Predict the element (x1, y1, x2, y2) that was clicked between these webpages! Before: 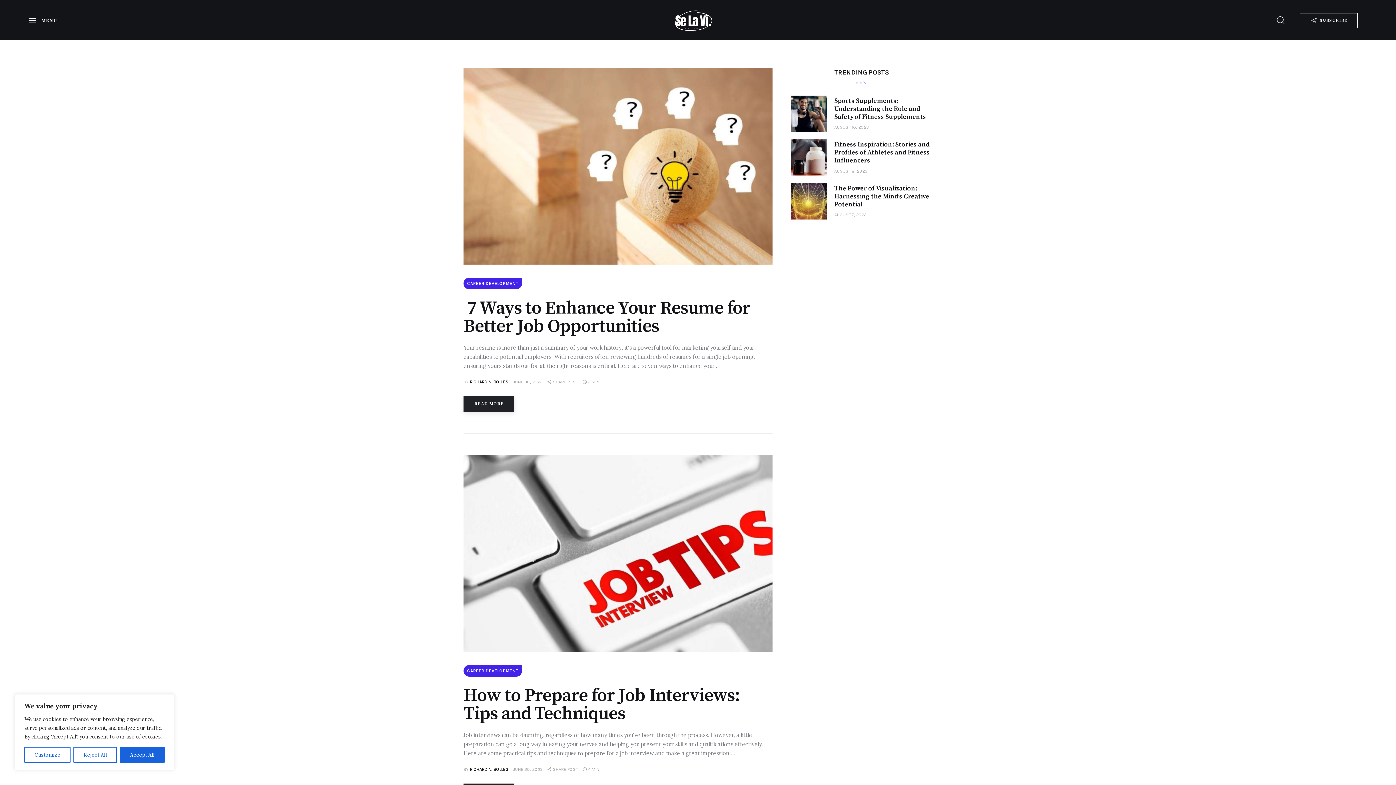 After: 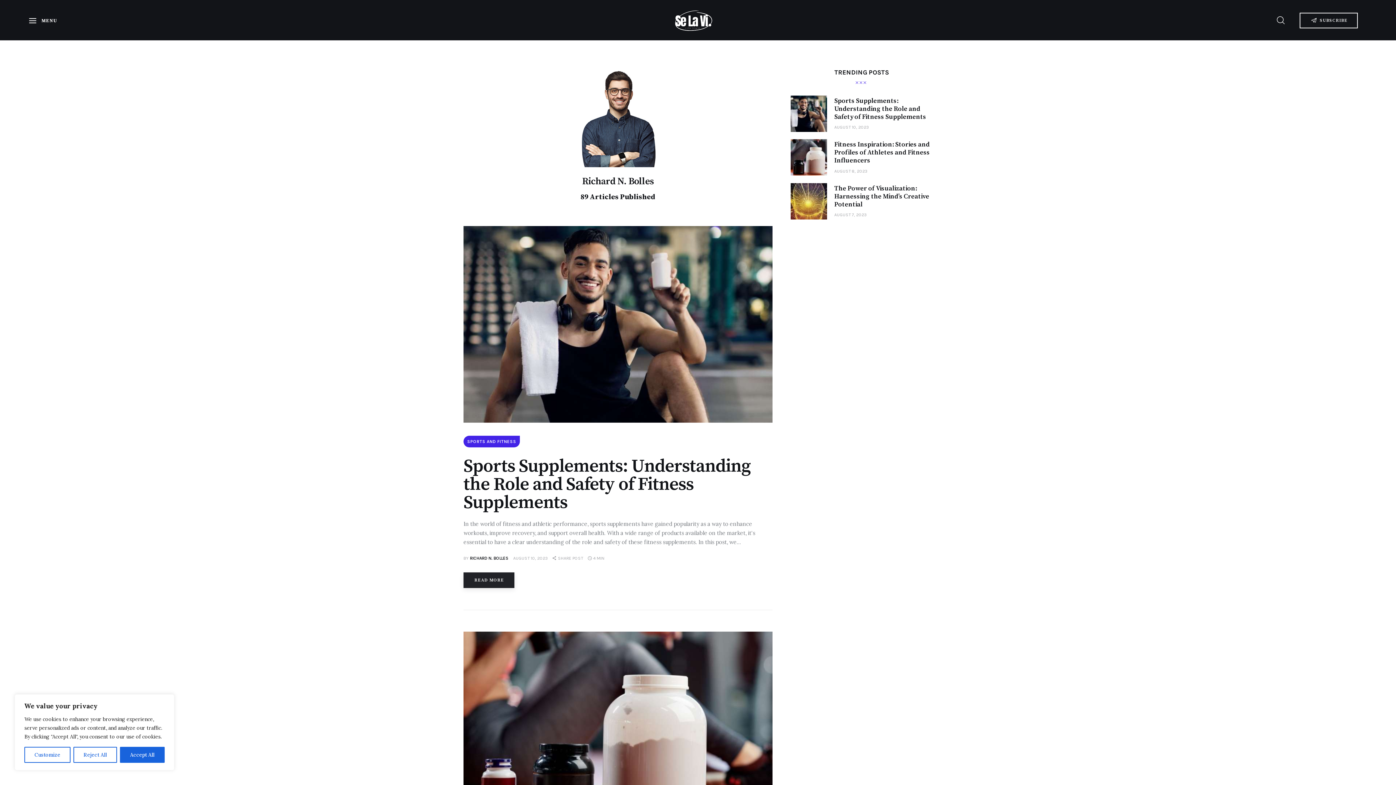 Action: label: BY
RICHARD N. BOLLES bbox: (463, 378, 513, 385)